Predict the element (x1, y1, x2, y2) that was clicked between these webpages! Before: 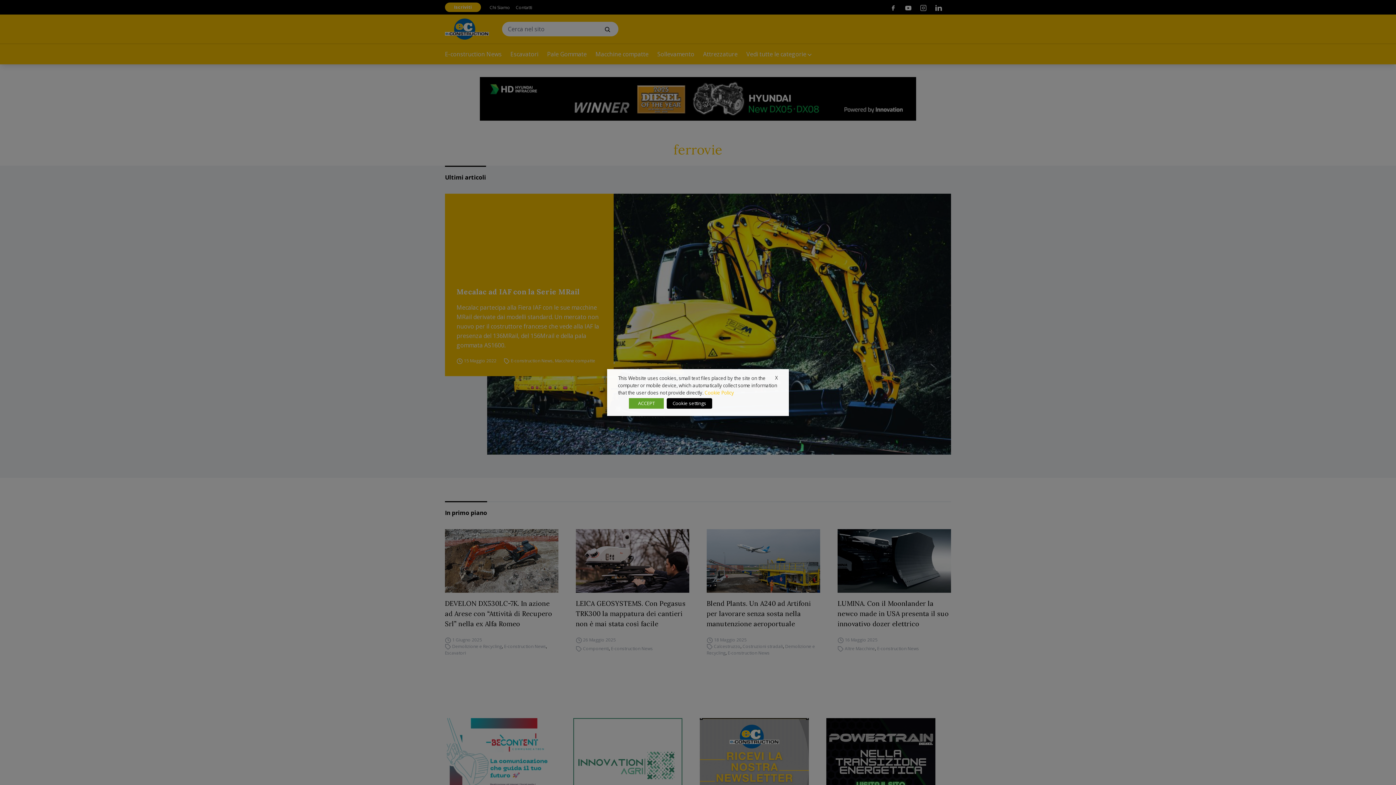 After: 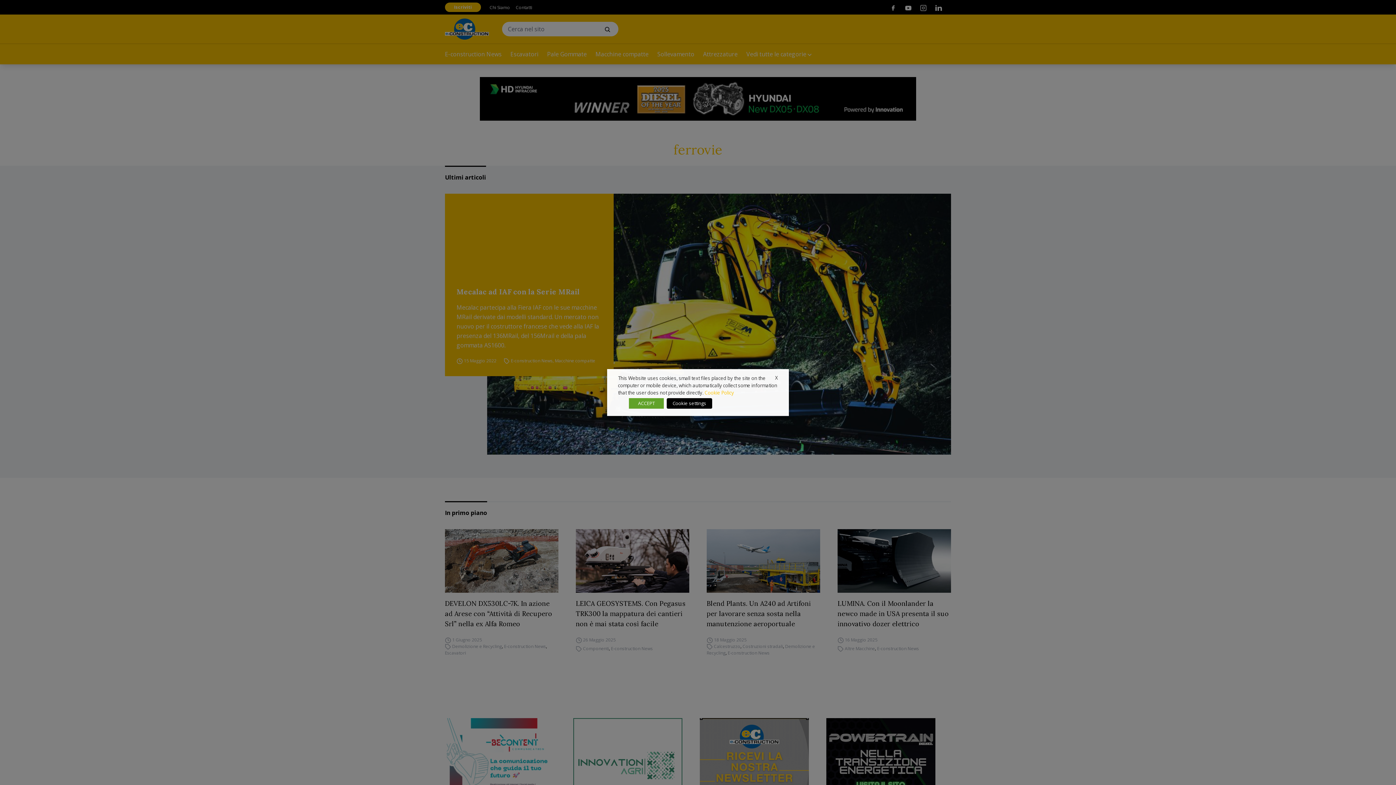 Action: bbox: (704, 389, 734, 396) label: Cookie Policy